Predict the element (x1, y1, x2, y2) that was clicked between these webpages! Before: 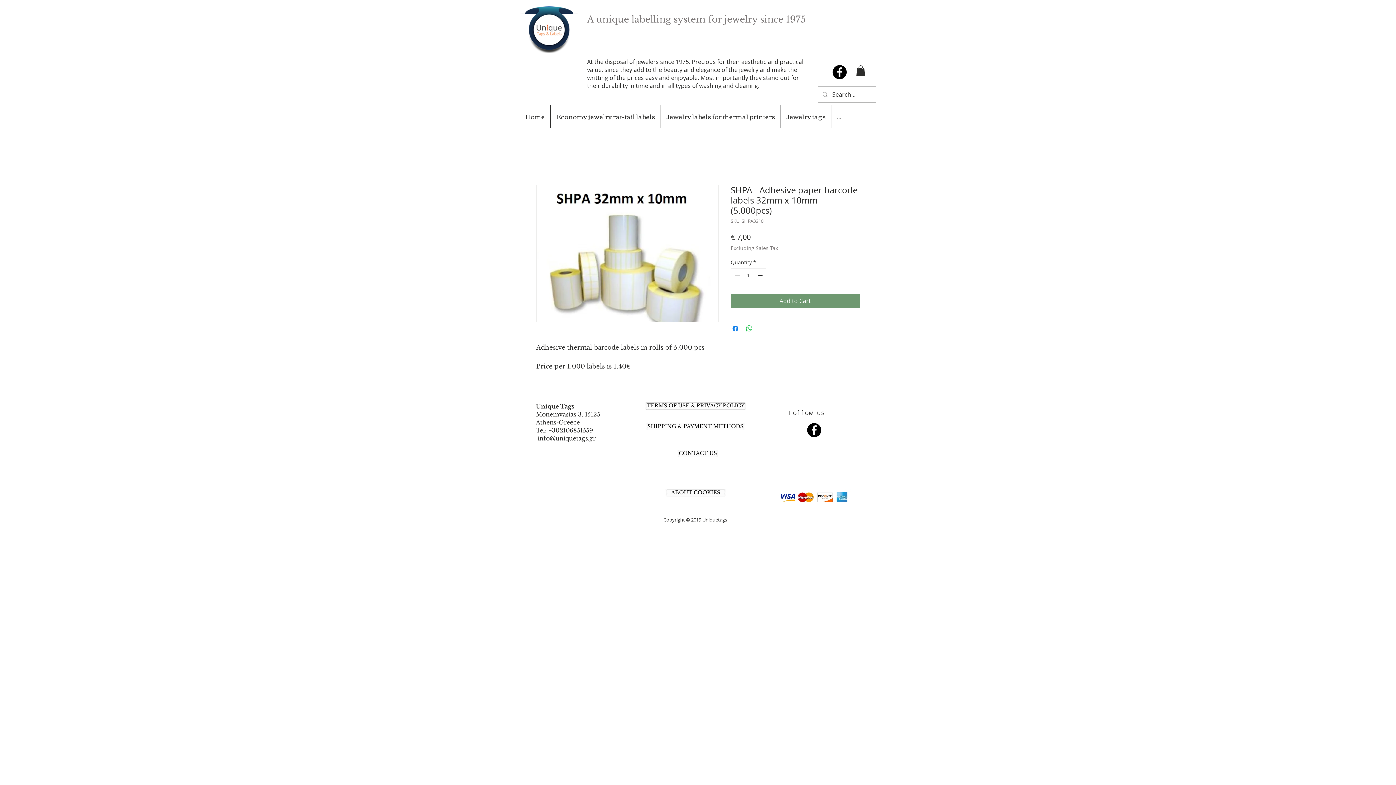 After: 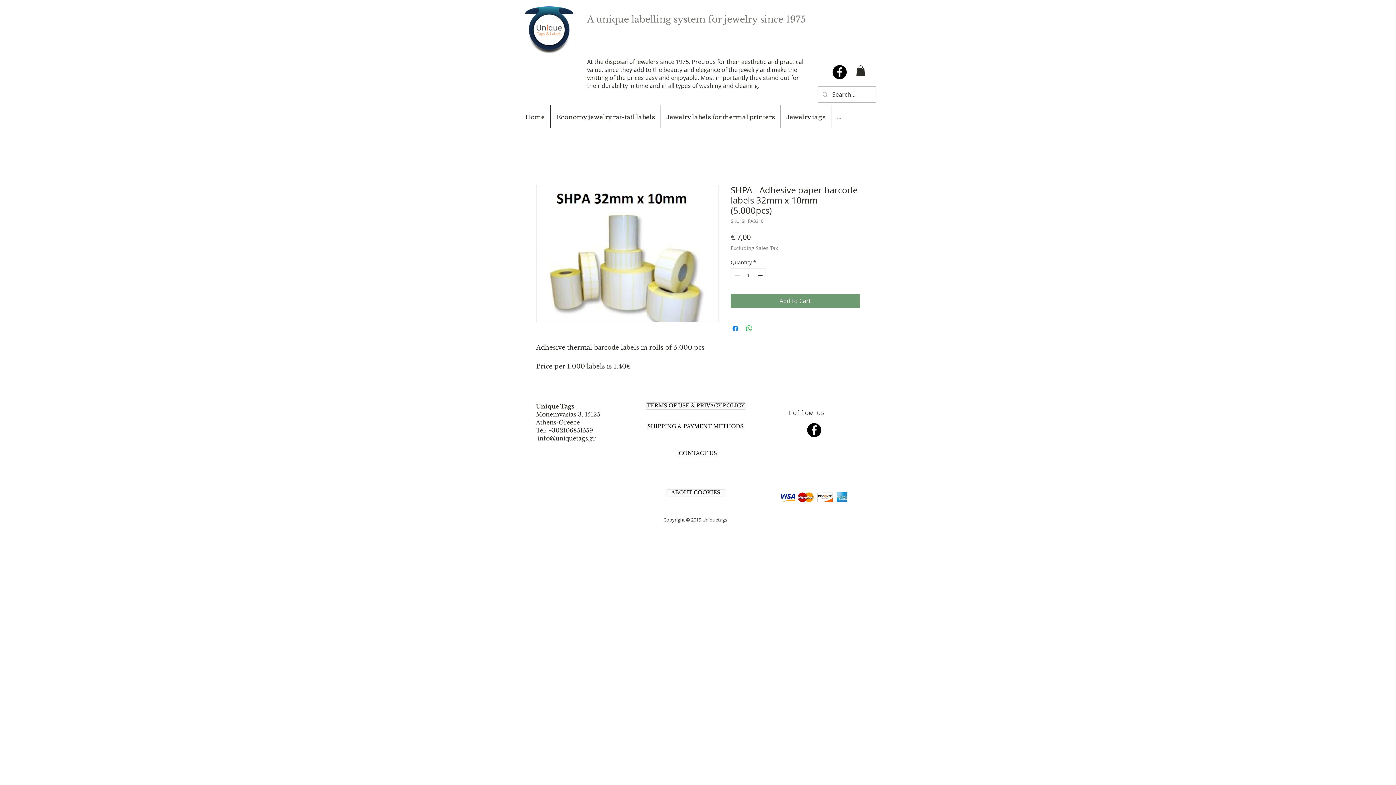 Action: bbox: (537, 434, 596, 442) label: info@uniquetags.gr